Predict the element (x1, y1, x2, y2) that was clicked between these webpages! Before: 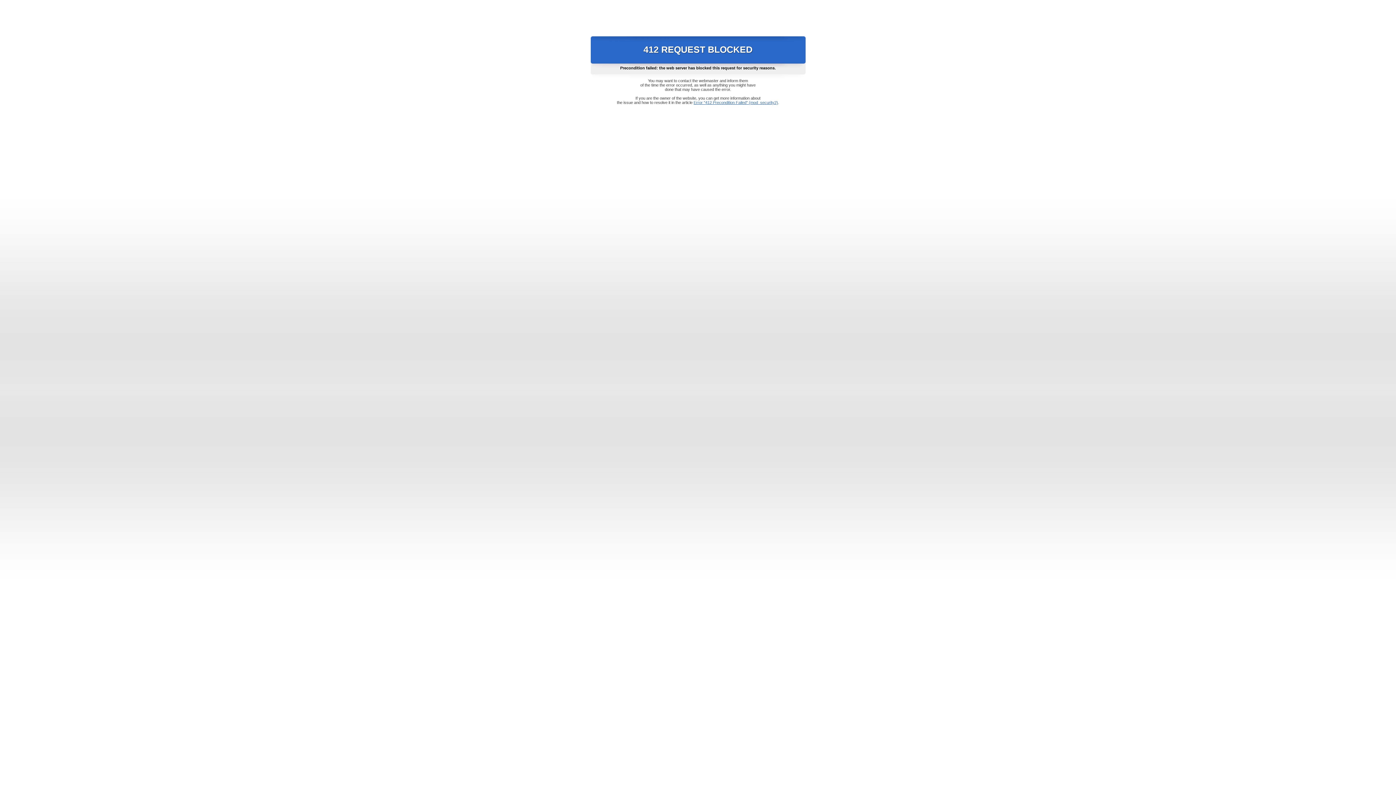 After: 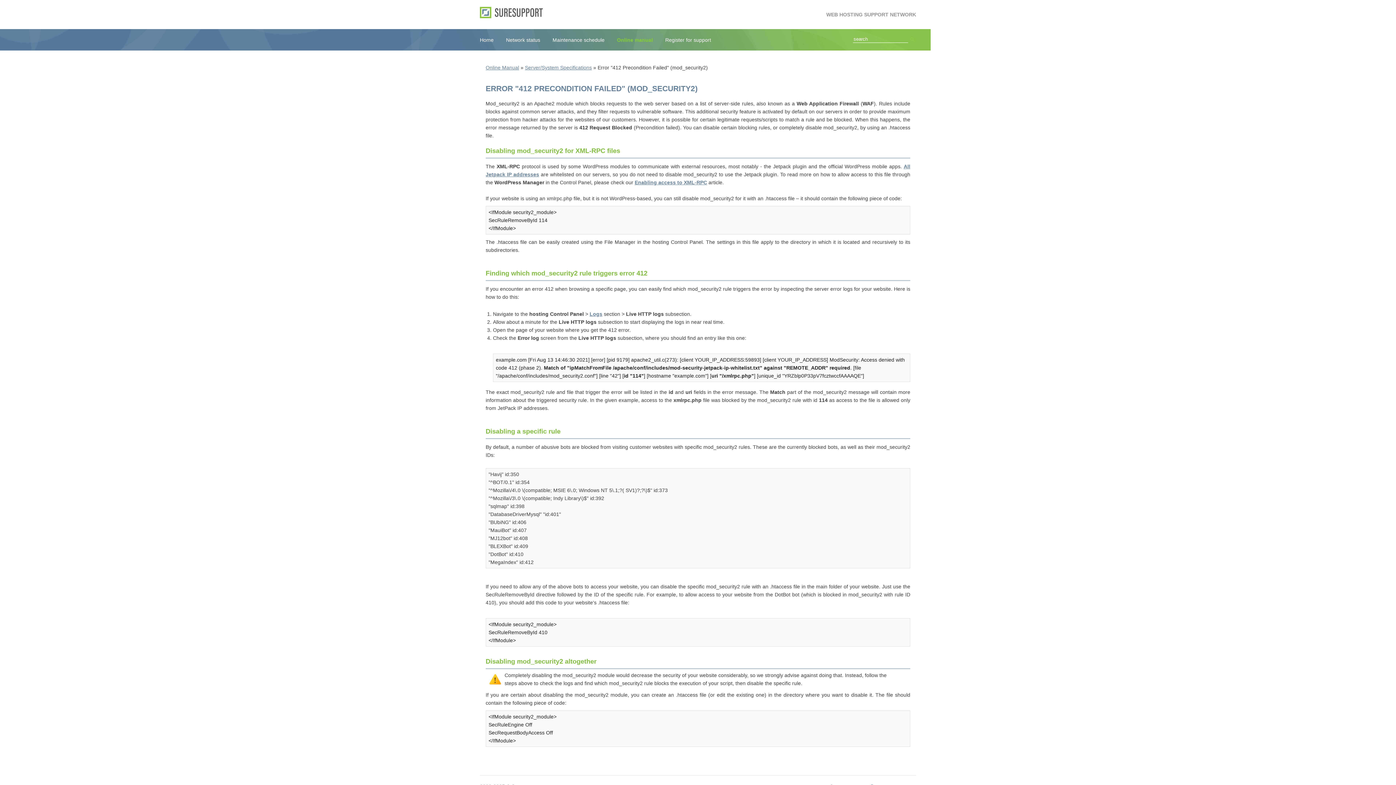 Action: bbox: (693, 100, 778, 104) label: Error "412 Precondition Failed" (mod_security2)